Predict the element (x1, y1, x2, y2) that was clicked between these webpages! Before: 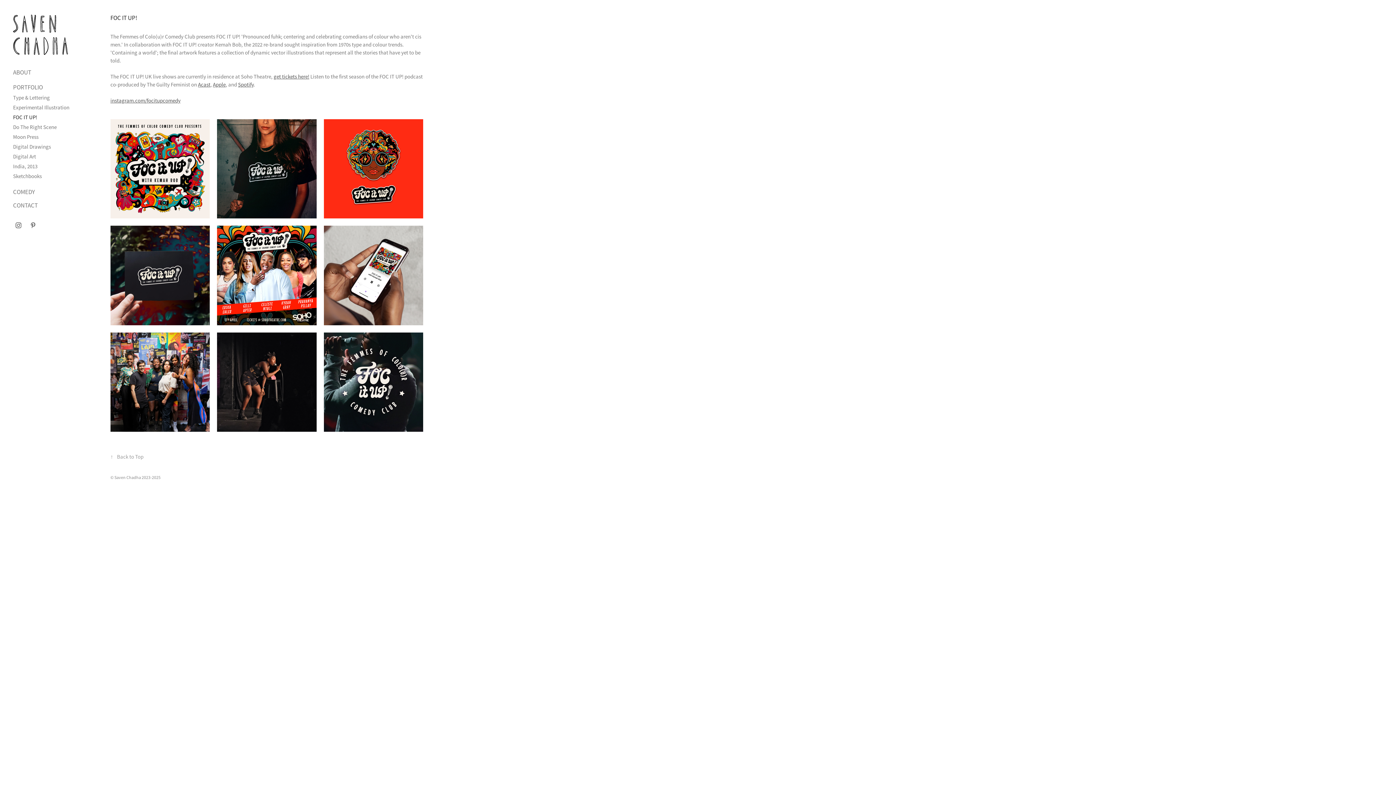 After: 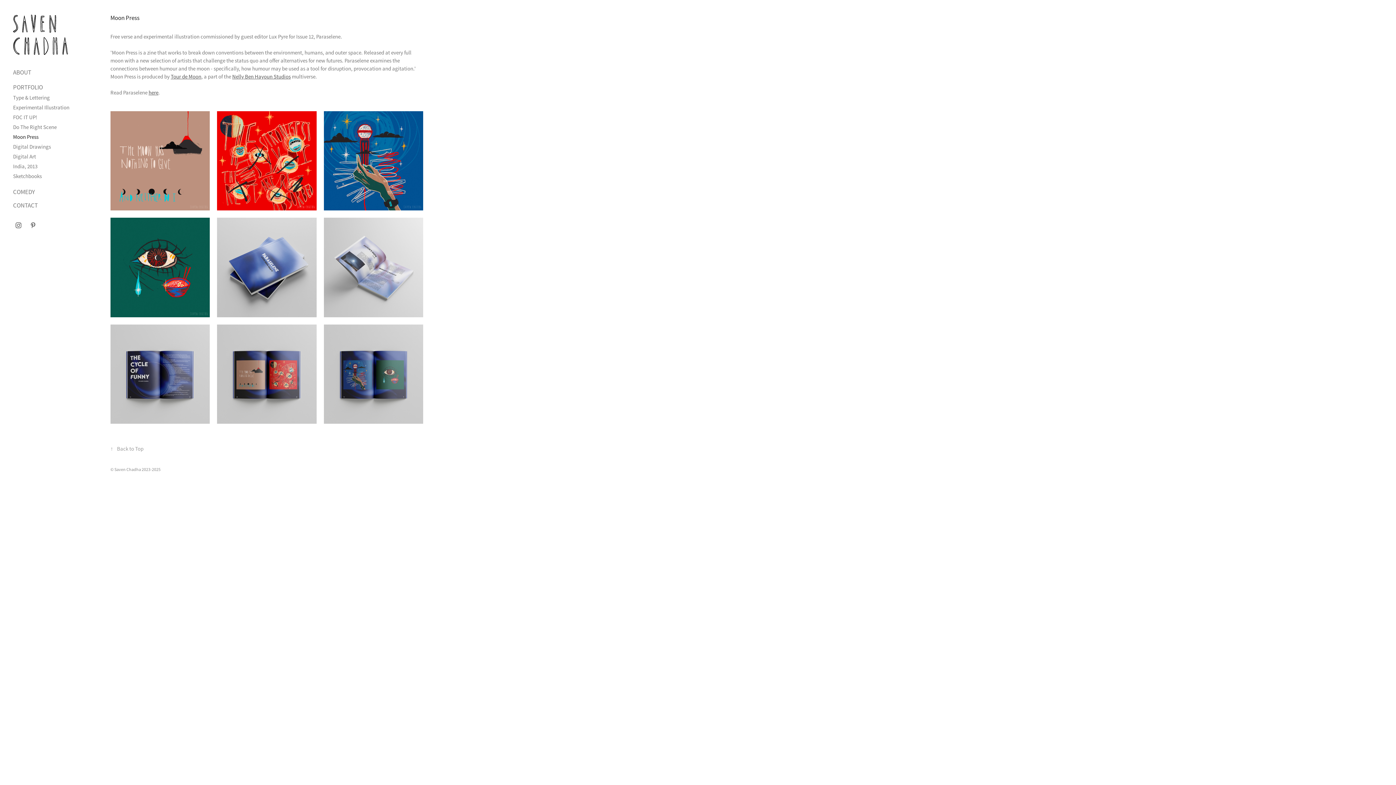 Action: label: Moon Press bbox: (13, 133, 38, 140)